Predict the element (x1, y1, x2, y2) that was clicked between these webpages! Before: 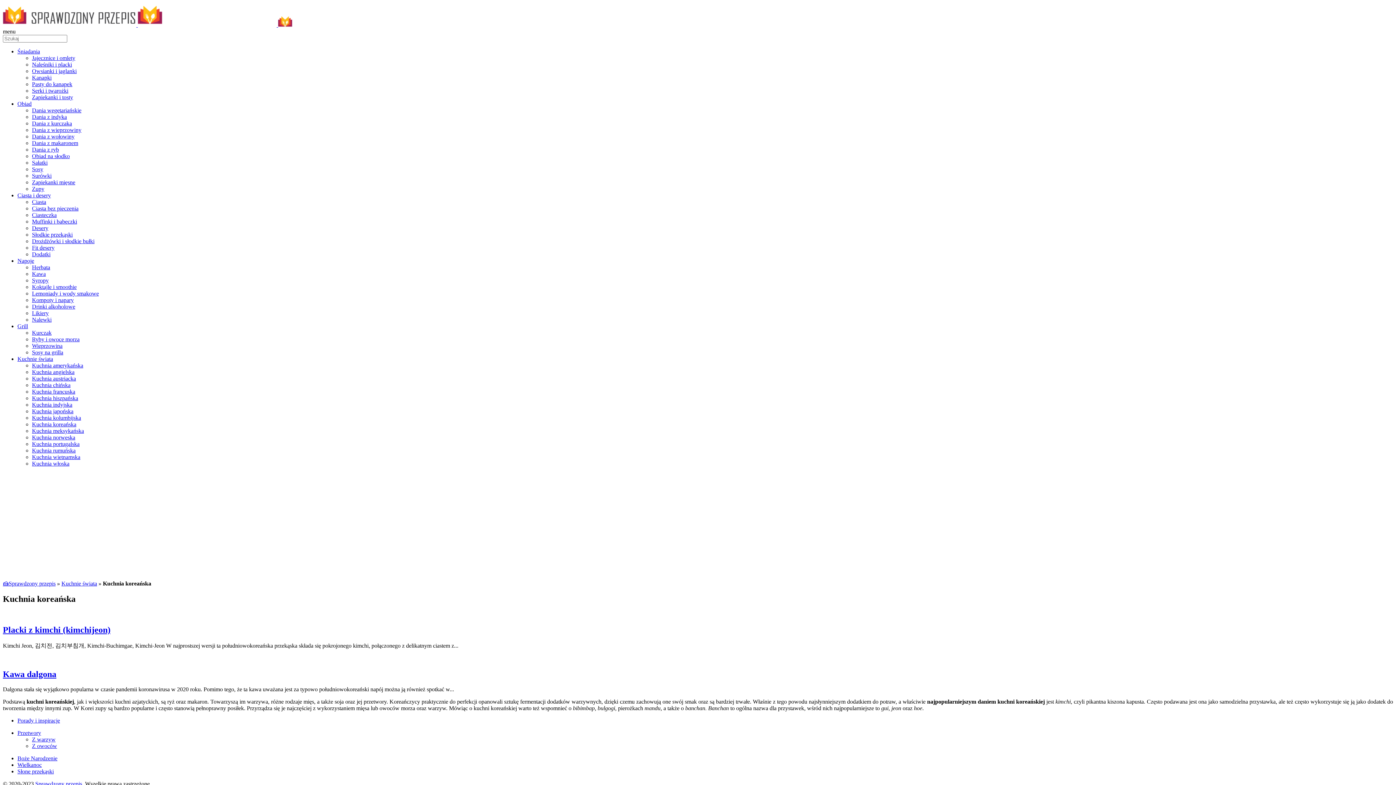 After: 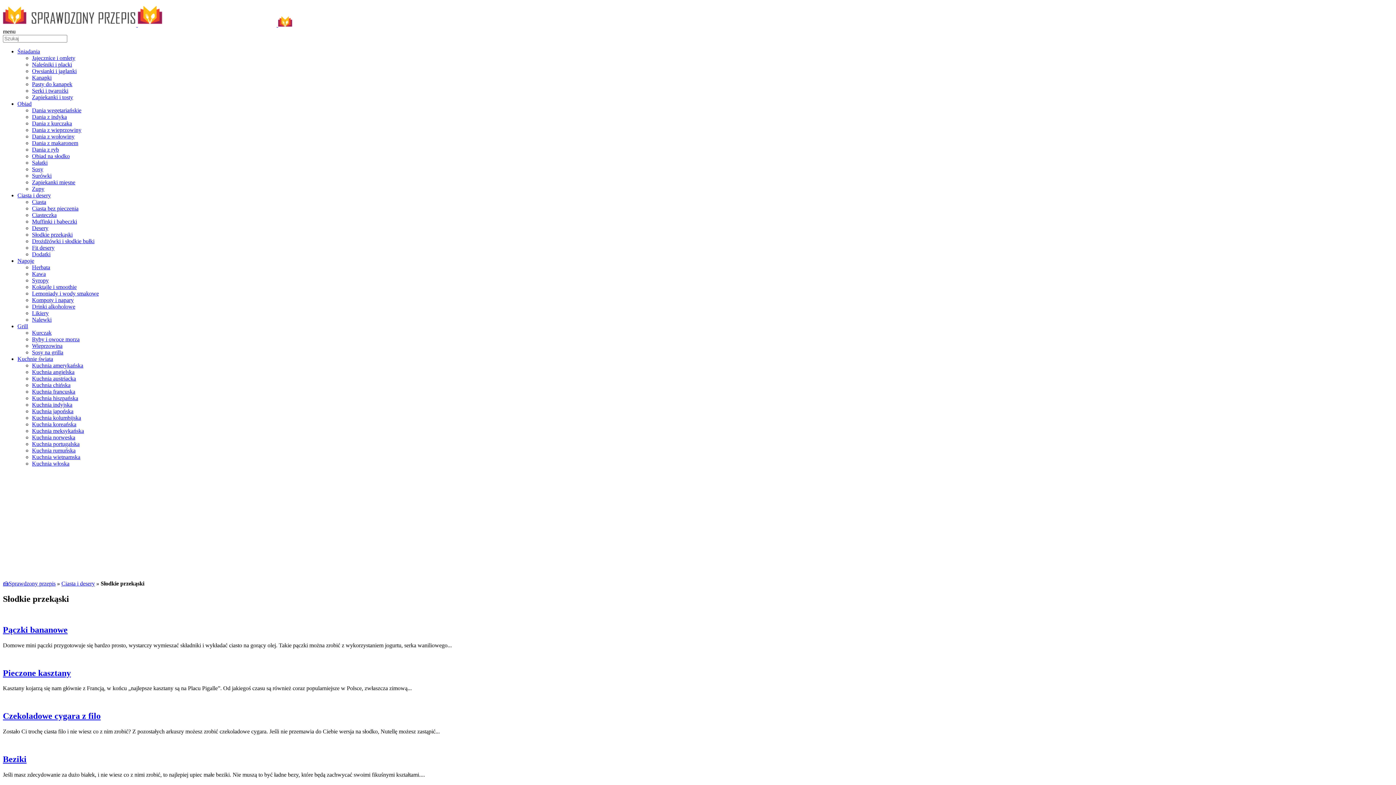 Action: bbox: (32, 231, 72, 237) label: Słodkie przekąski